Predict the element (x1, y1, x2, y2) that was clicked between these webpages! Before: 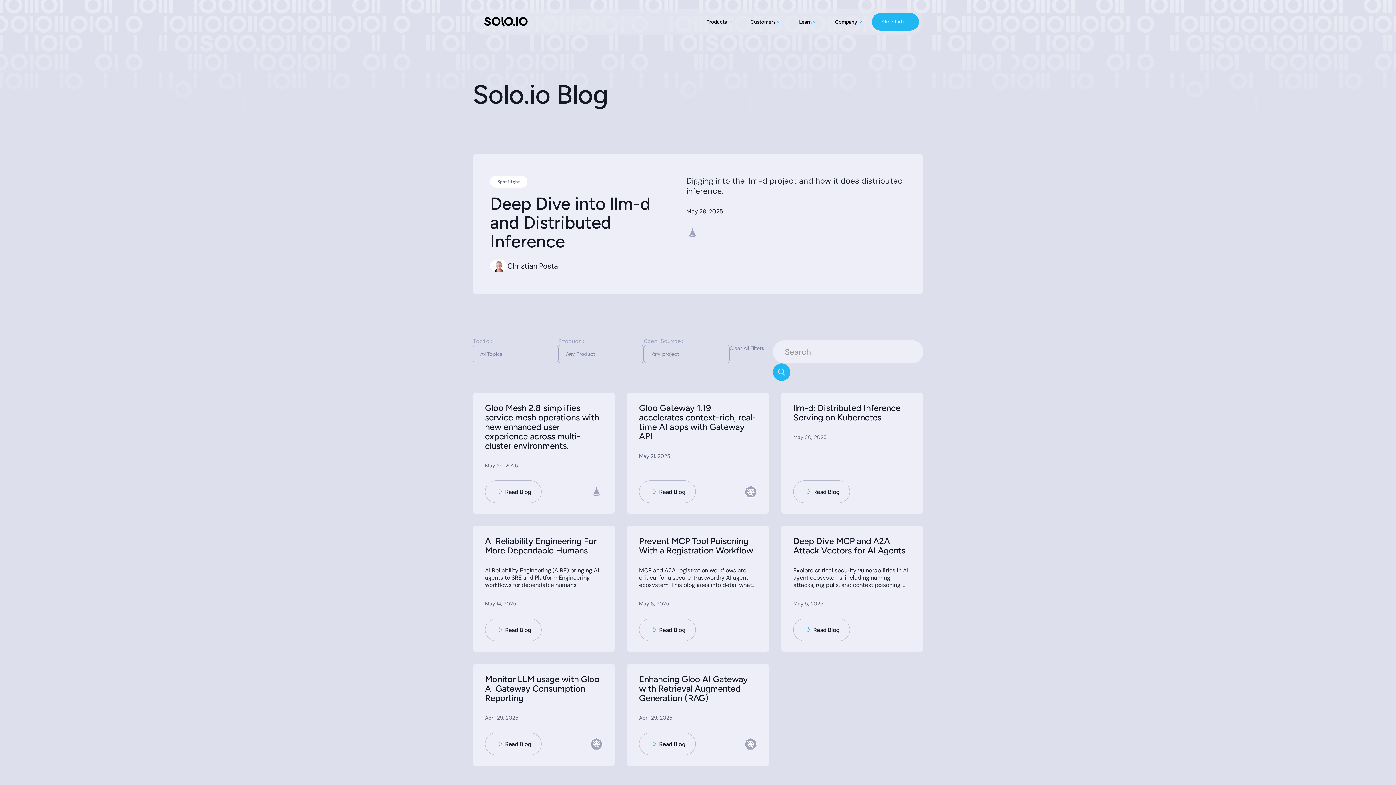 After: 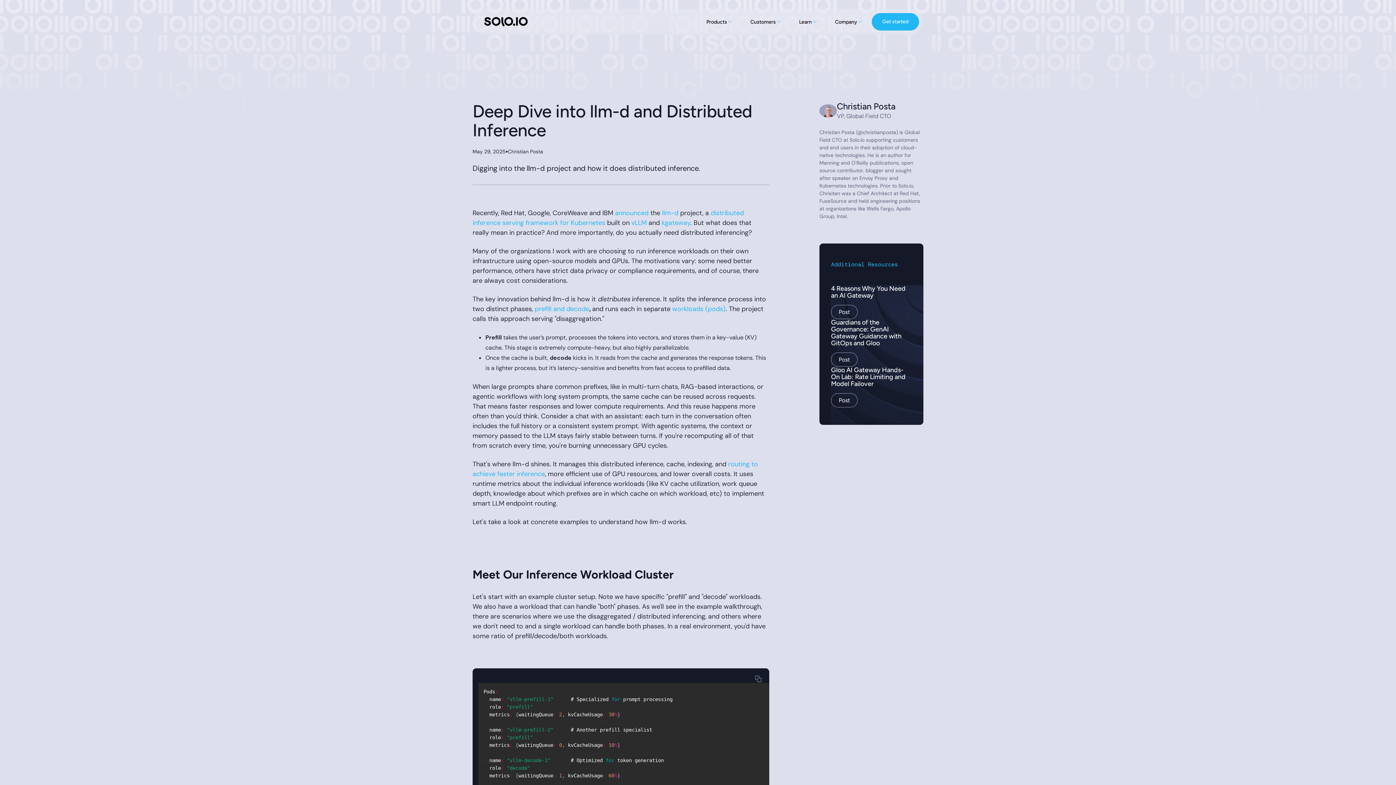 Action: bbox: (490, 176, 906, 272) label: Spotlight
Deep Dive into llm-d and Distributed Inference
Christian Posta
Digging into the llm-d project and how it does distributed inference.
May 29, 2025